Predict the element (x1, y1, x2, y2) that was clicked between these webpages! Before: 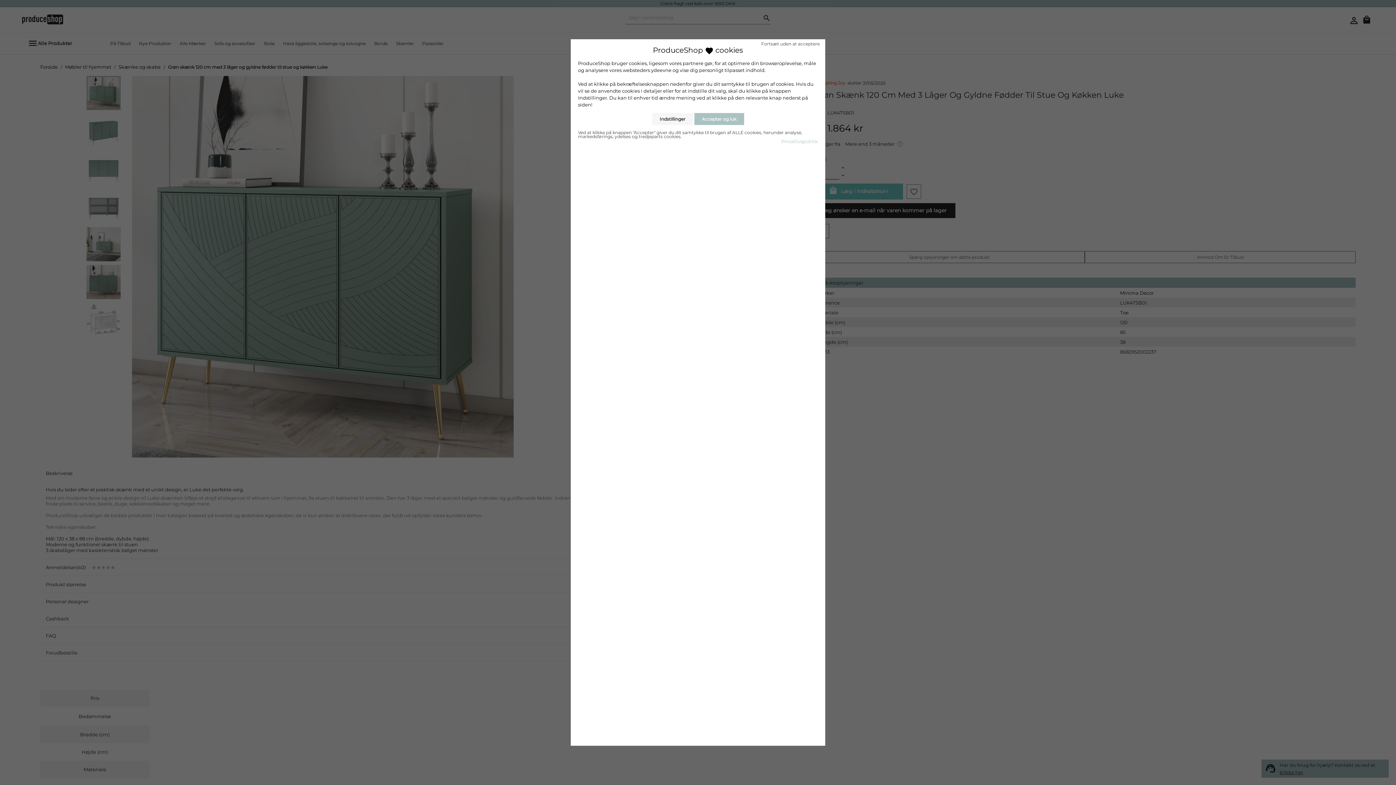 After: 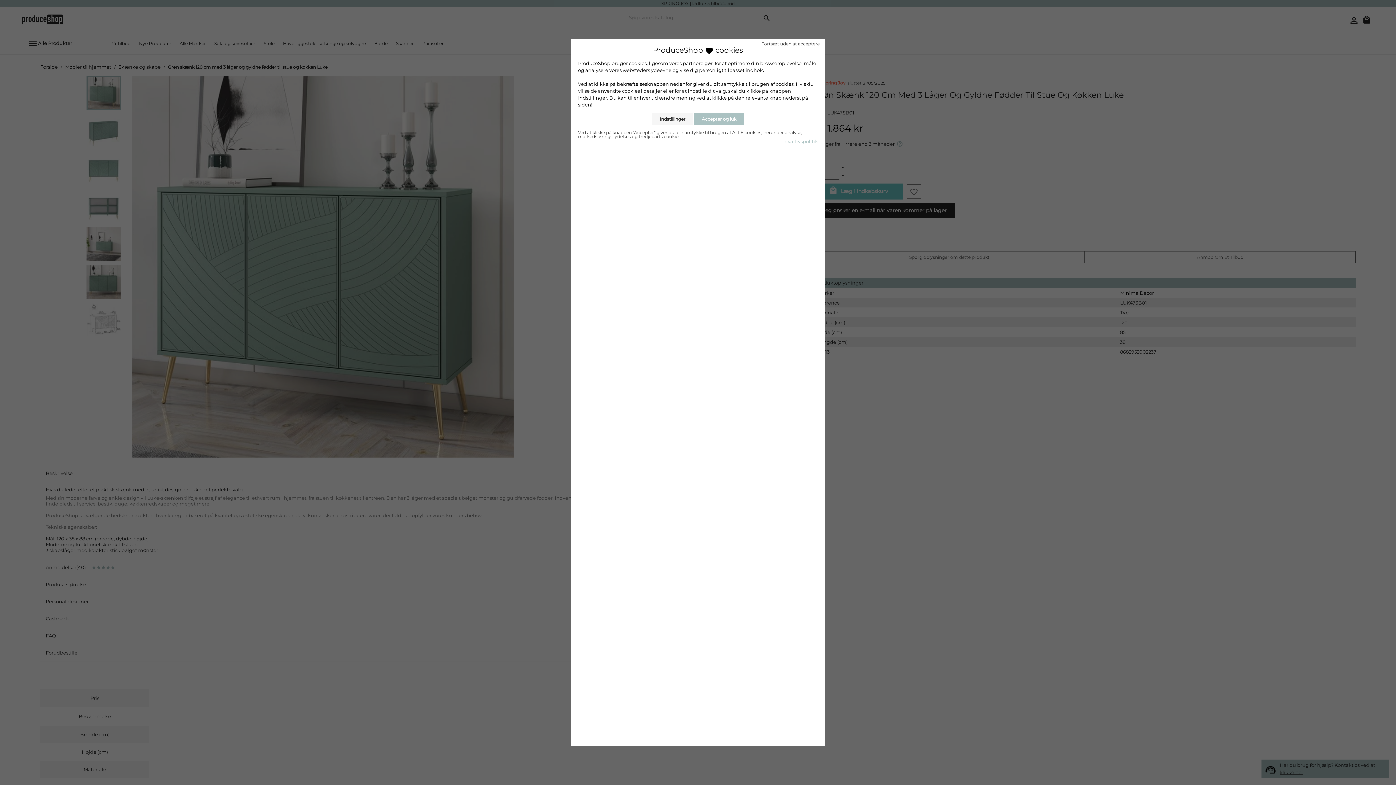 Action: bbox: (781, 138, 818, 144) label: Privatlivspolitik